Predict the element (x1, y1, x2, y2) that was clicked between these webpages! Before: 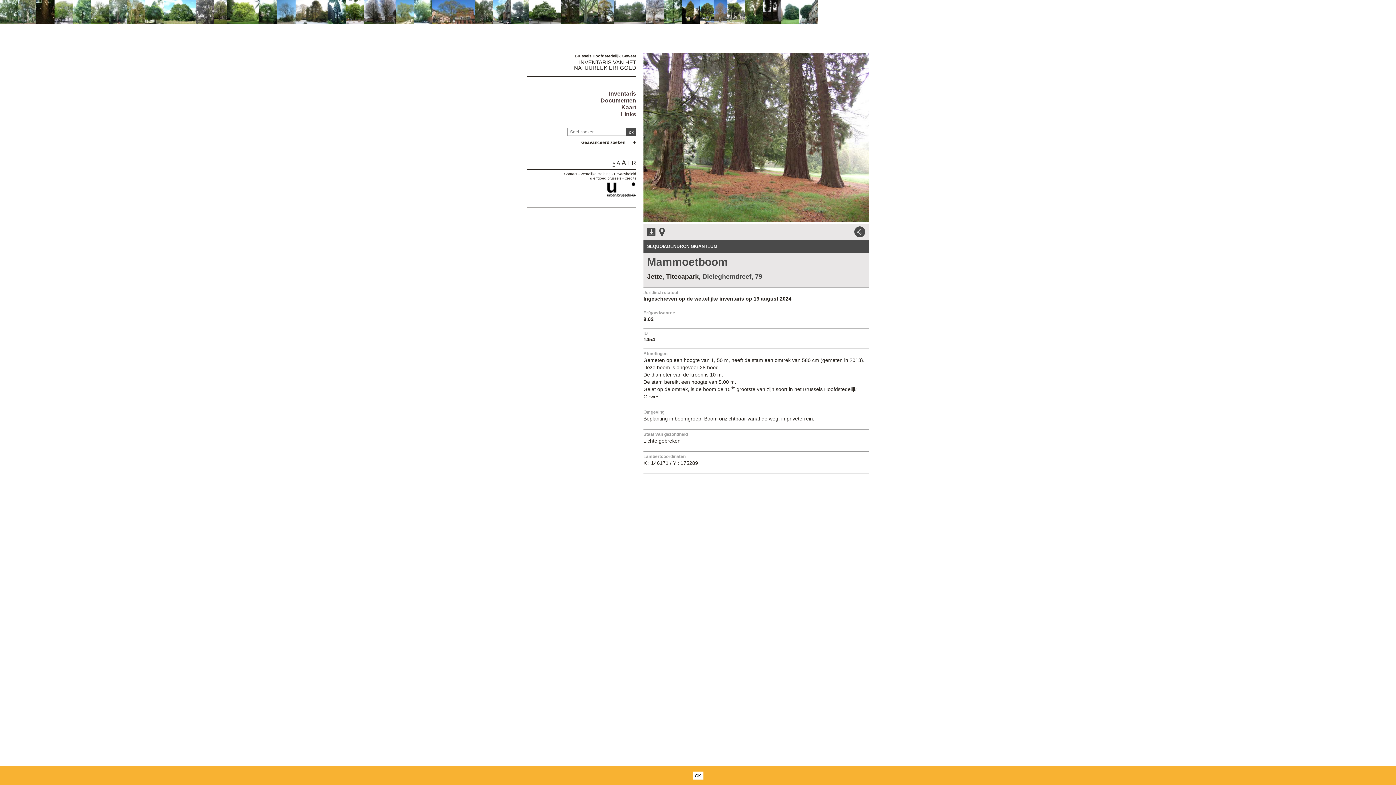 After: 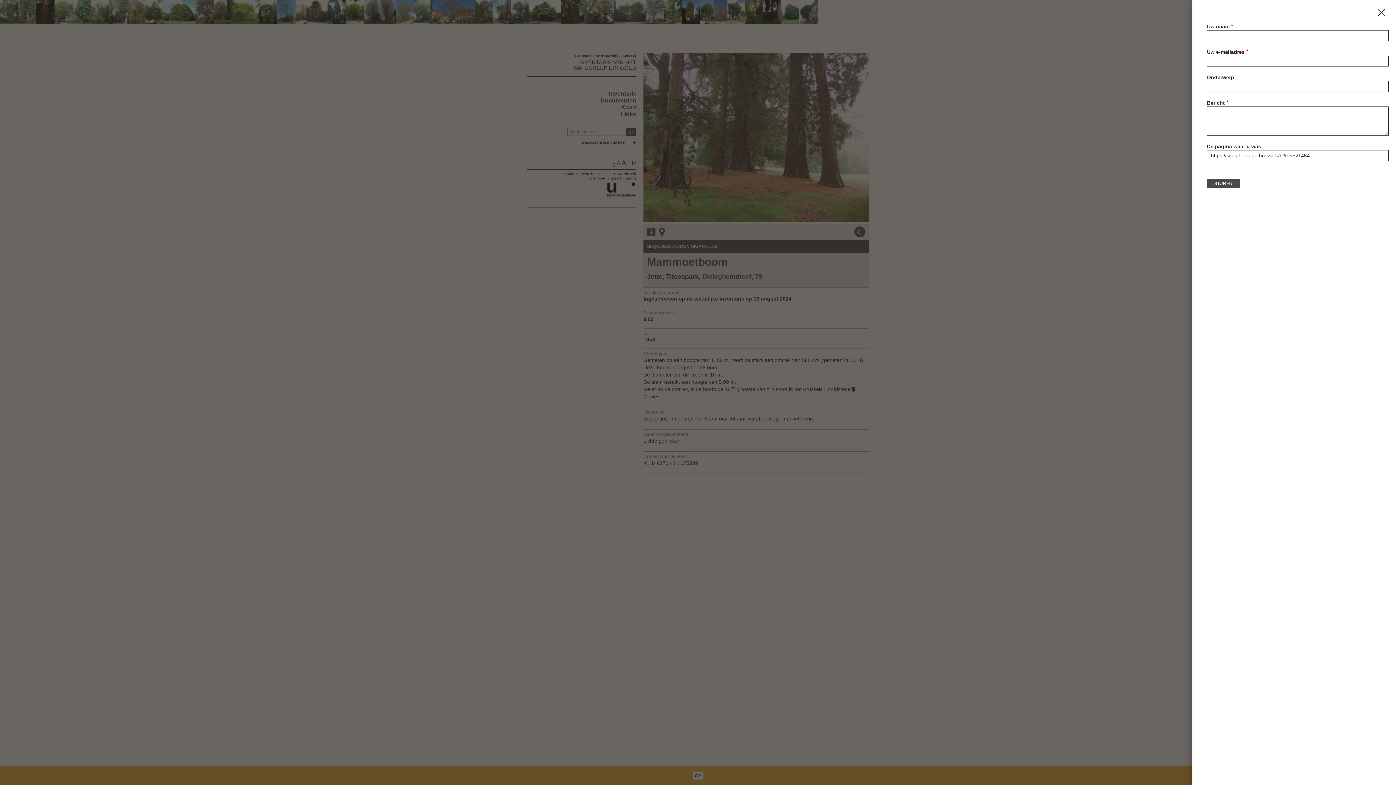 Action: label: Contact bbox: (564, 172, 577, 176)